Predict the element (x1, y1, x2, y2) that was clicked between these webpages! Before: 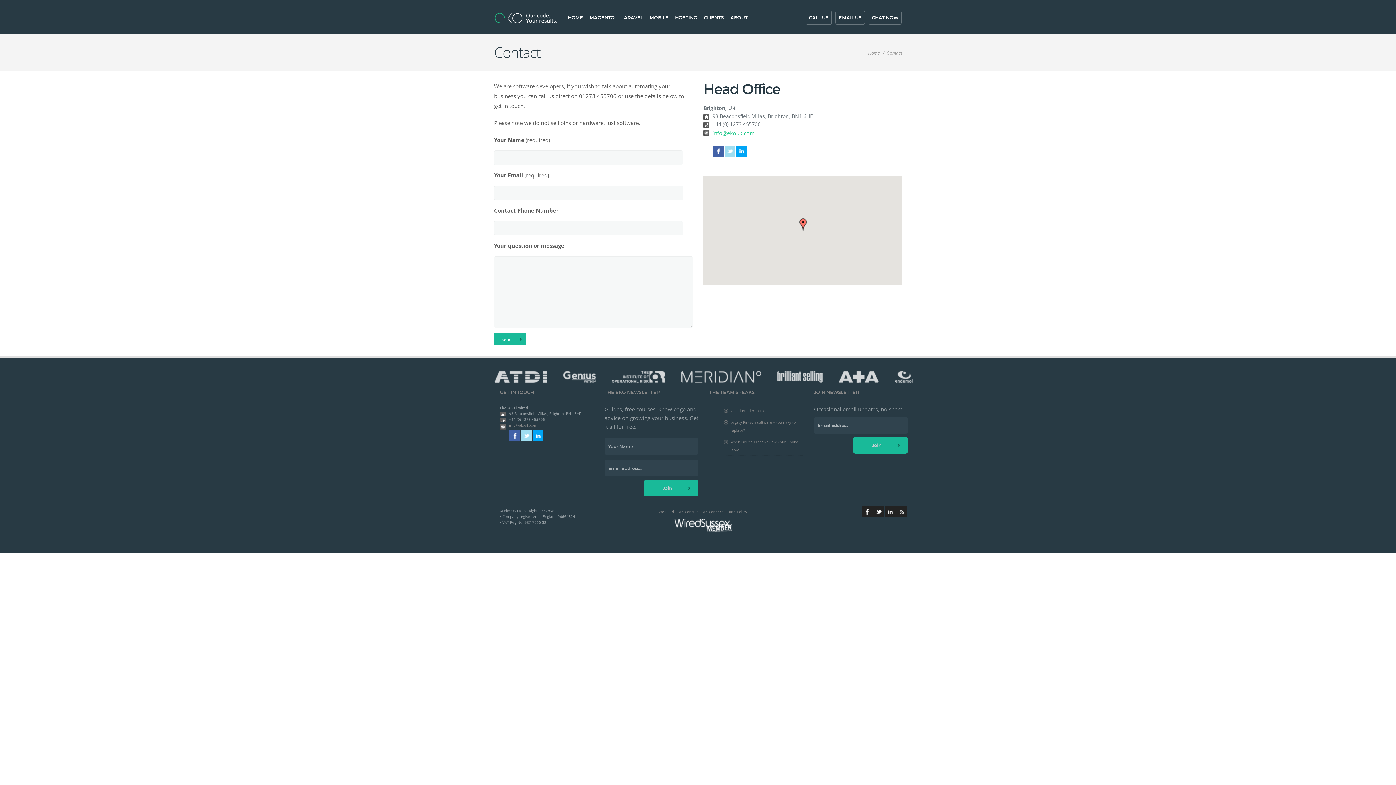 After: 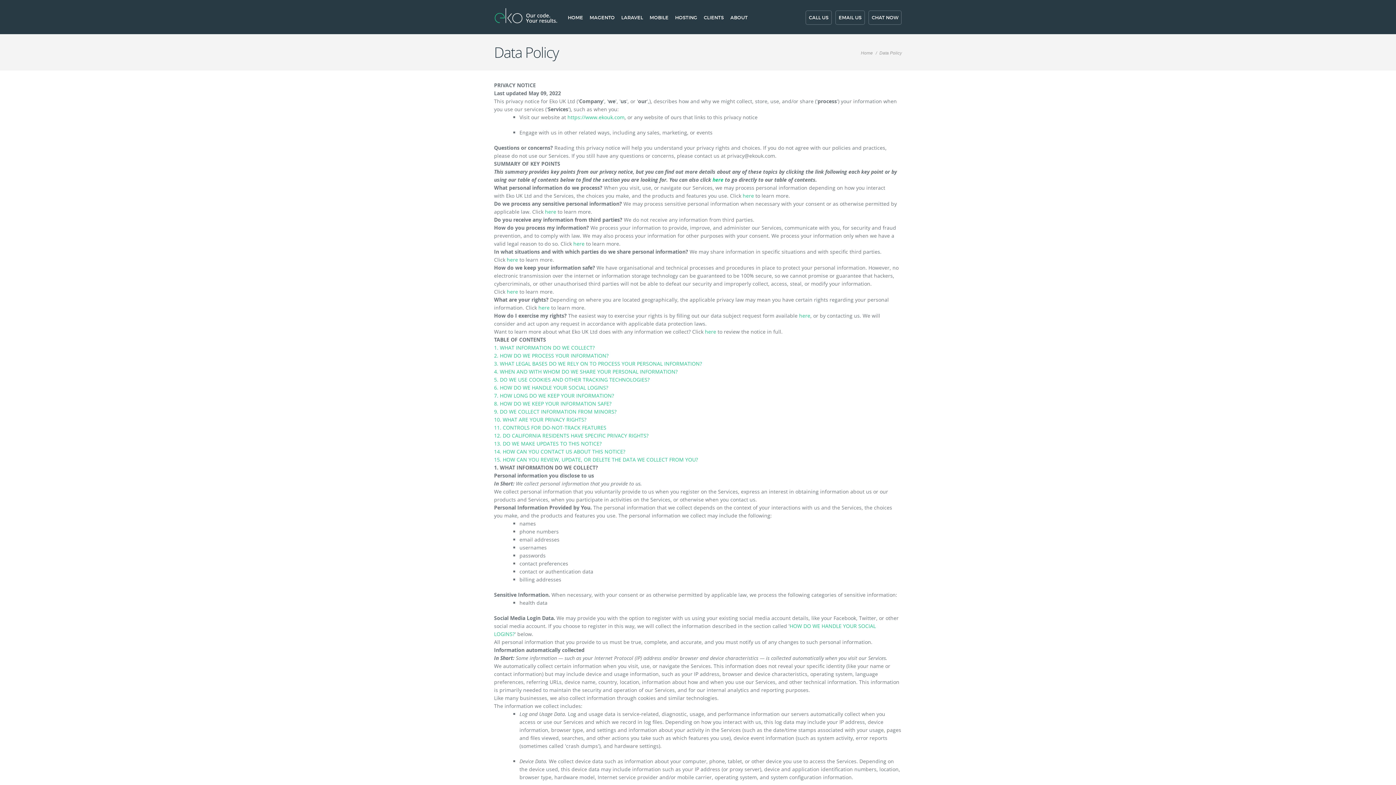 Action: bbox: (727, 509, 747, 514) label: Data Policy